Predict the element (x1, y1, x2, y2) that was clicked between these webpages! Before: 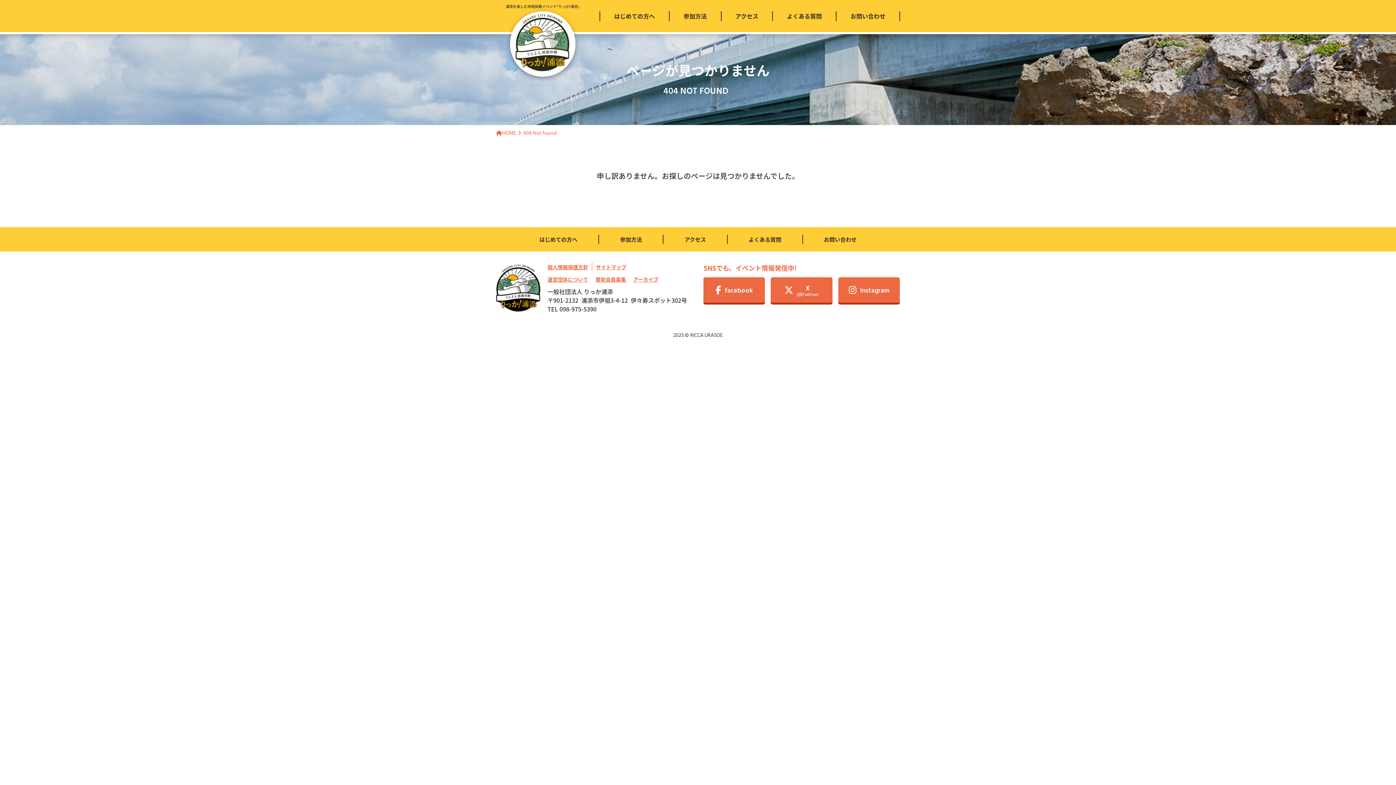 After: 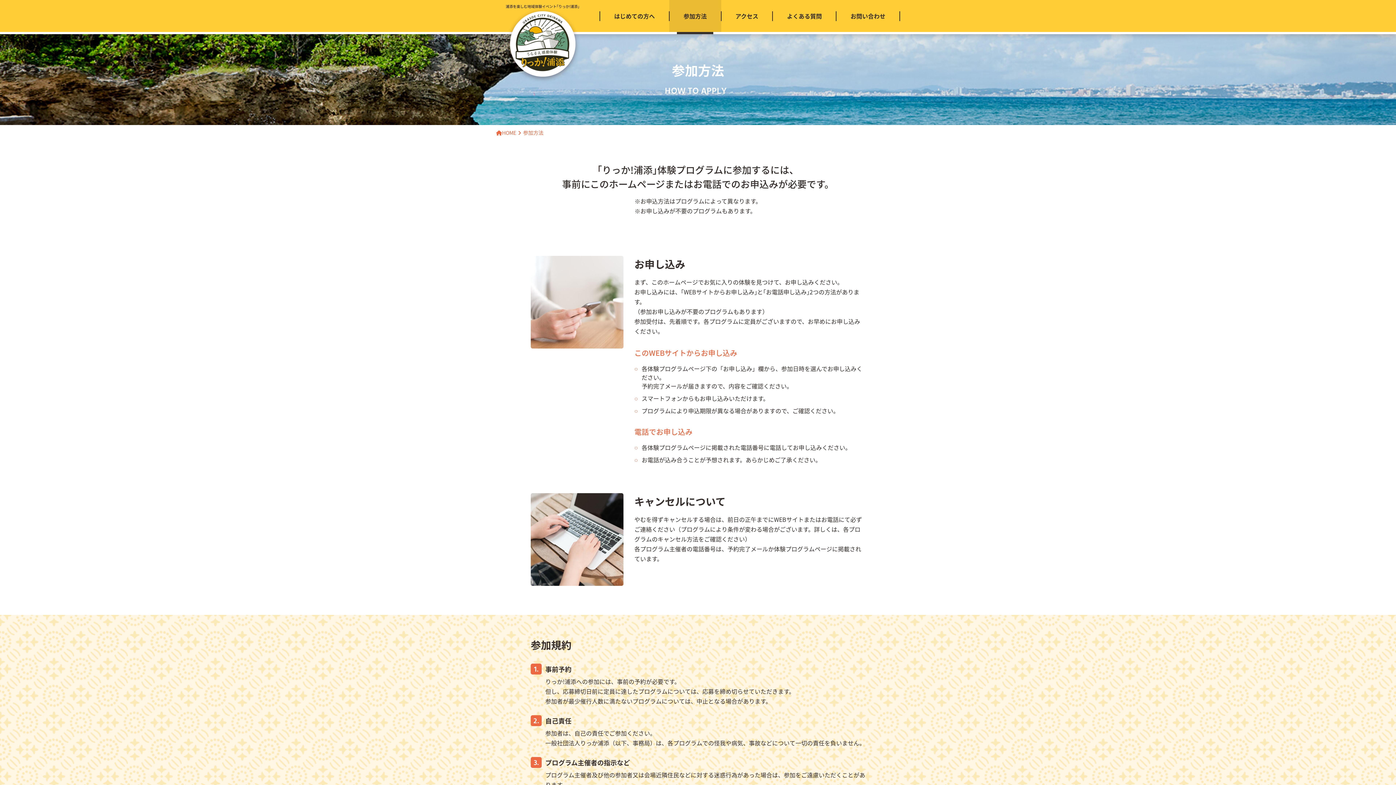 Action: label: 参加方法 bbox: (599, 234, 663, 244)